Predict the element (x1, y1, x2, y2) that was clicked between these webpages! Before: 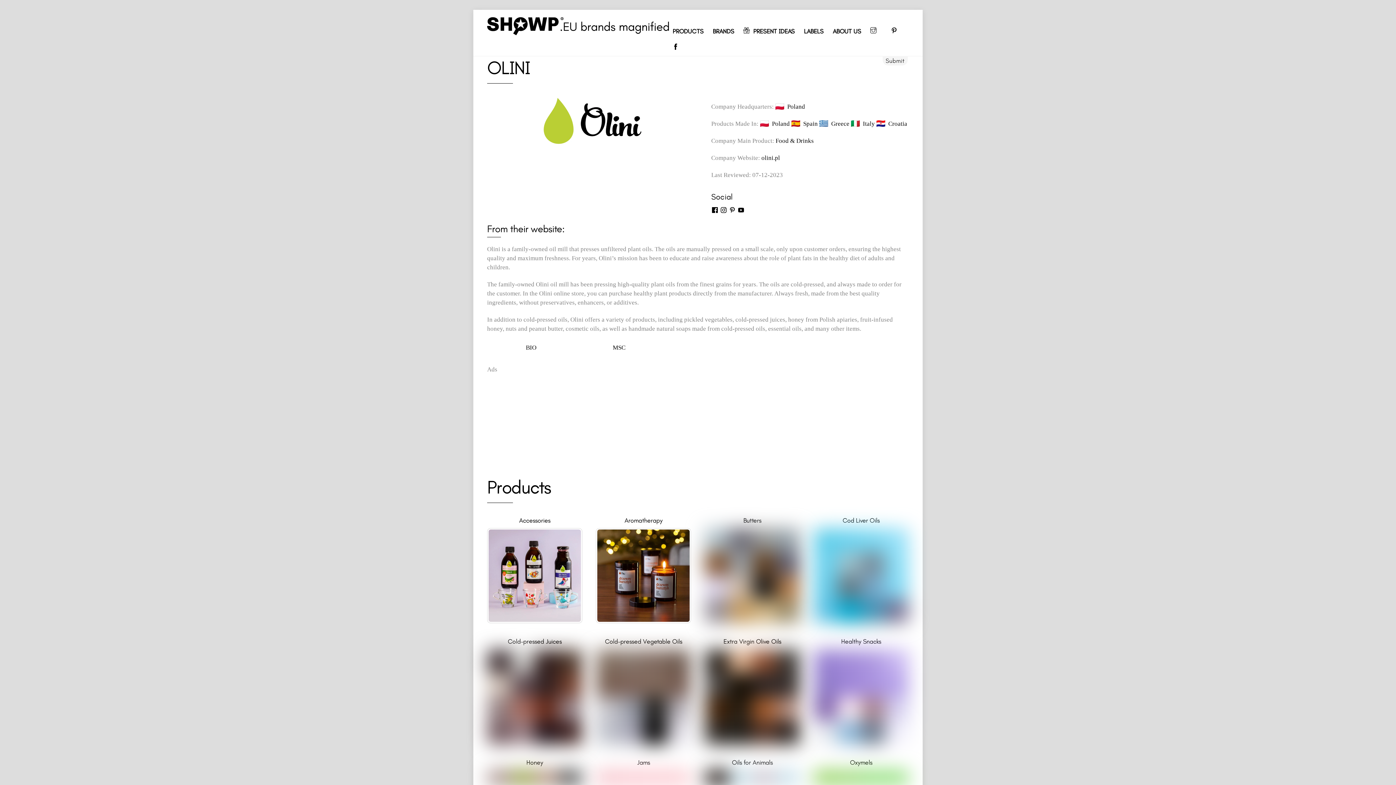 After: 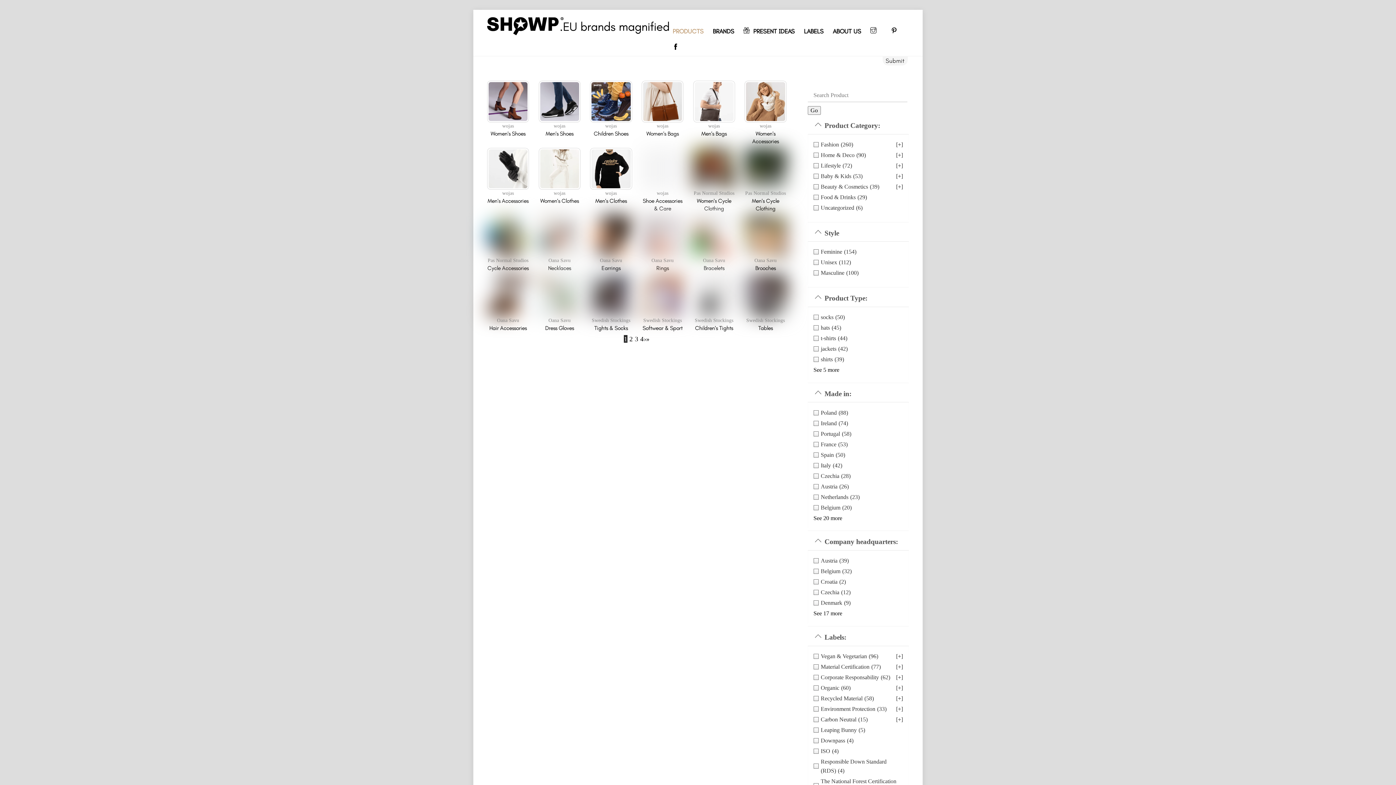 Action: bbox: (669, 23, 707, 39) label: PRODUCTS